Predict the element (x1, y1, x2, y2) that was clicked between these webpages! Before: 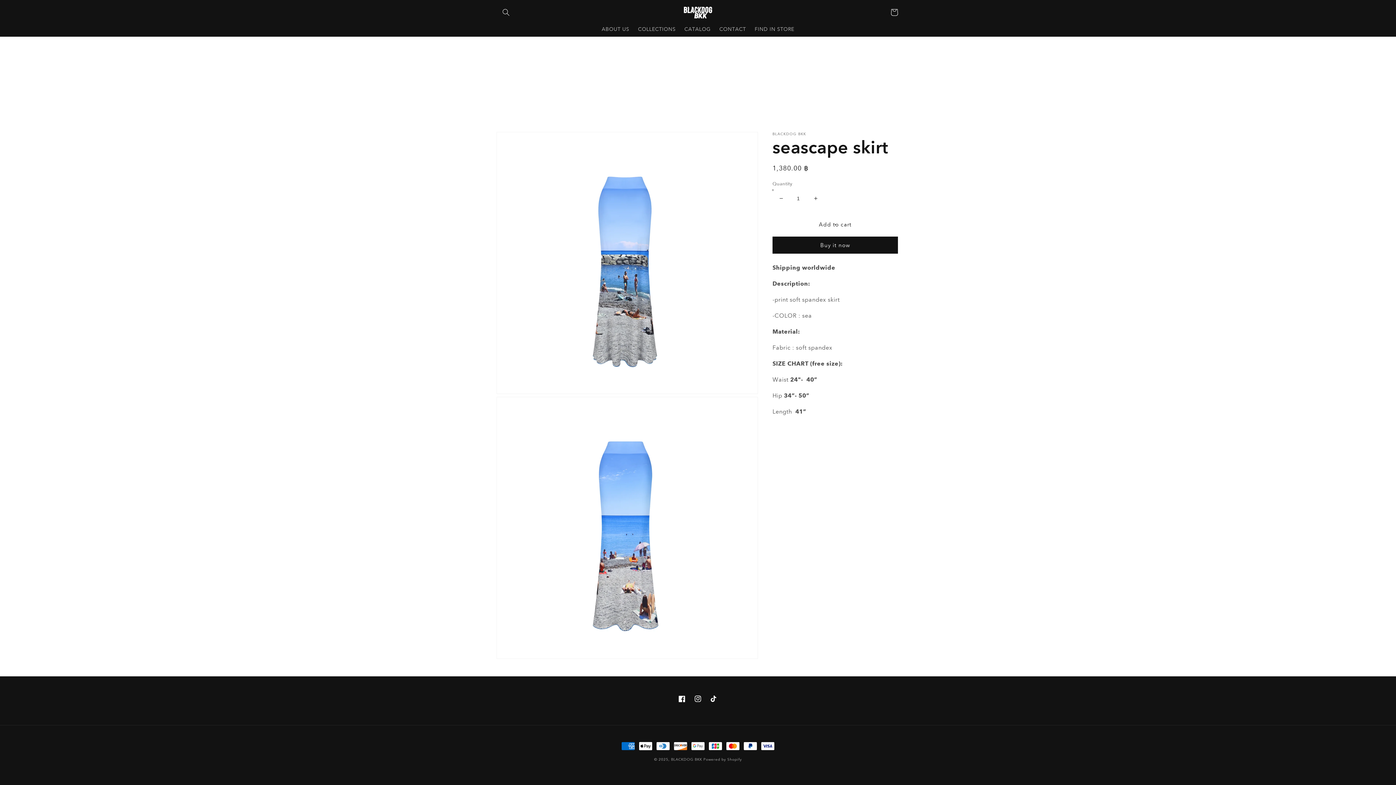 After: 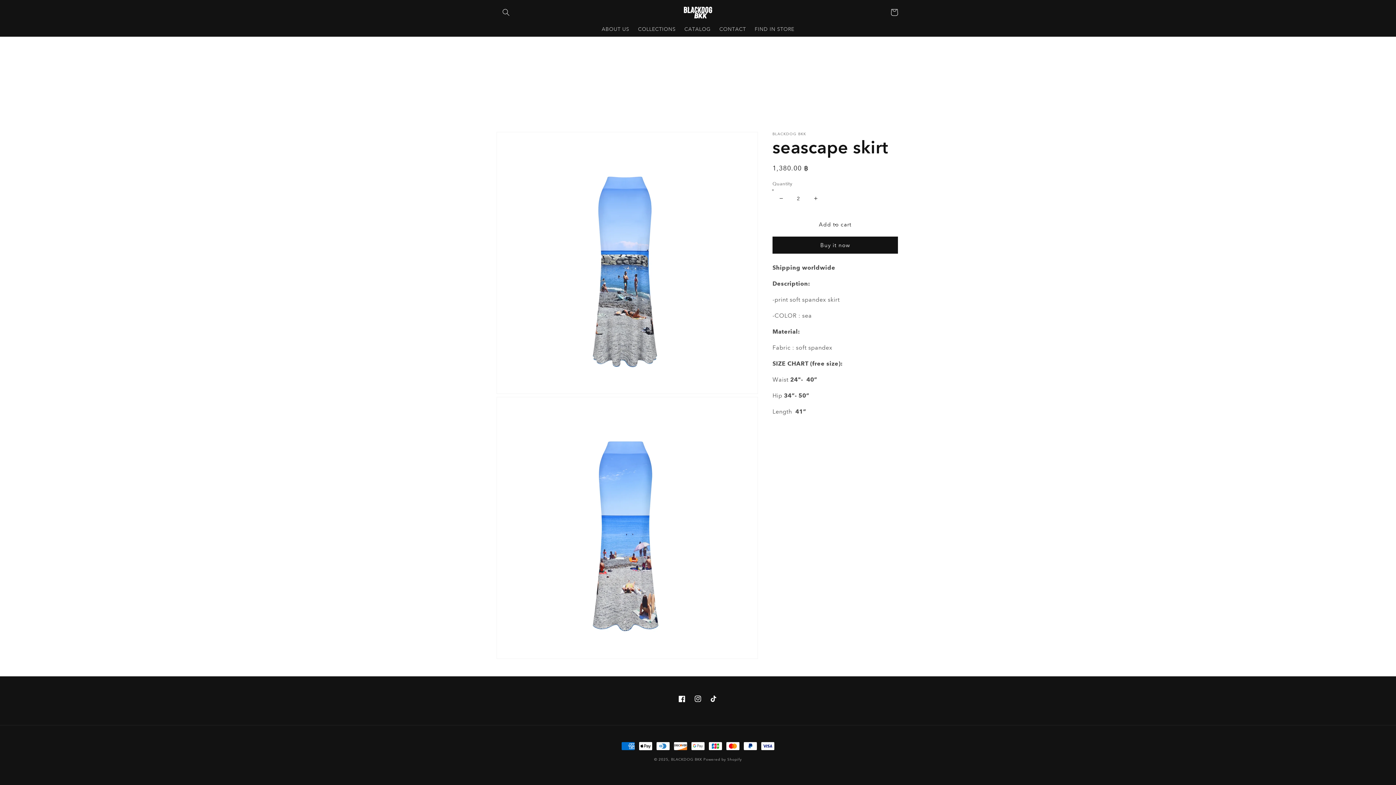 Action: label: Increase quantity for seascape skirt bbox: (807, 189, 824, 206)